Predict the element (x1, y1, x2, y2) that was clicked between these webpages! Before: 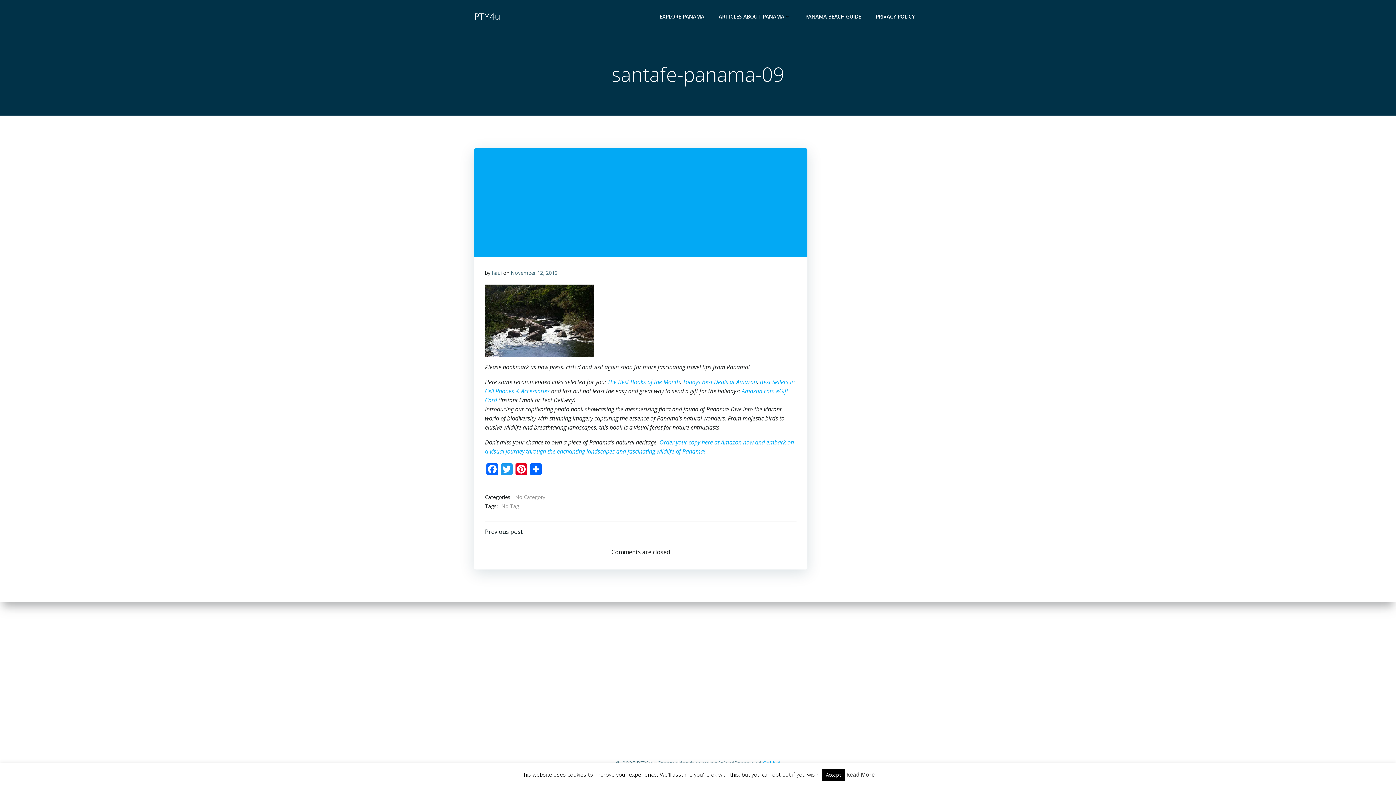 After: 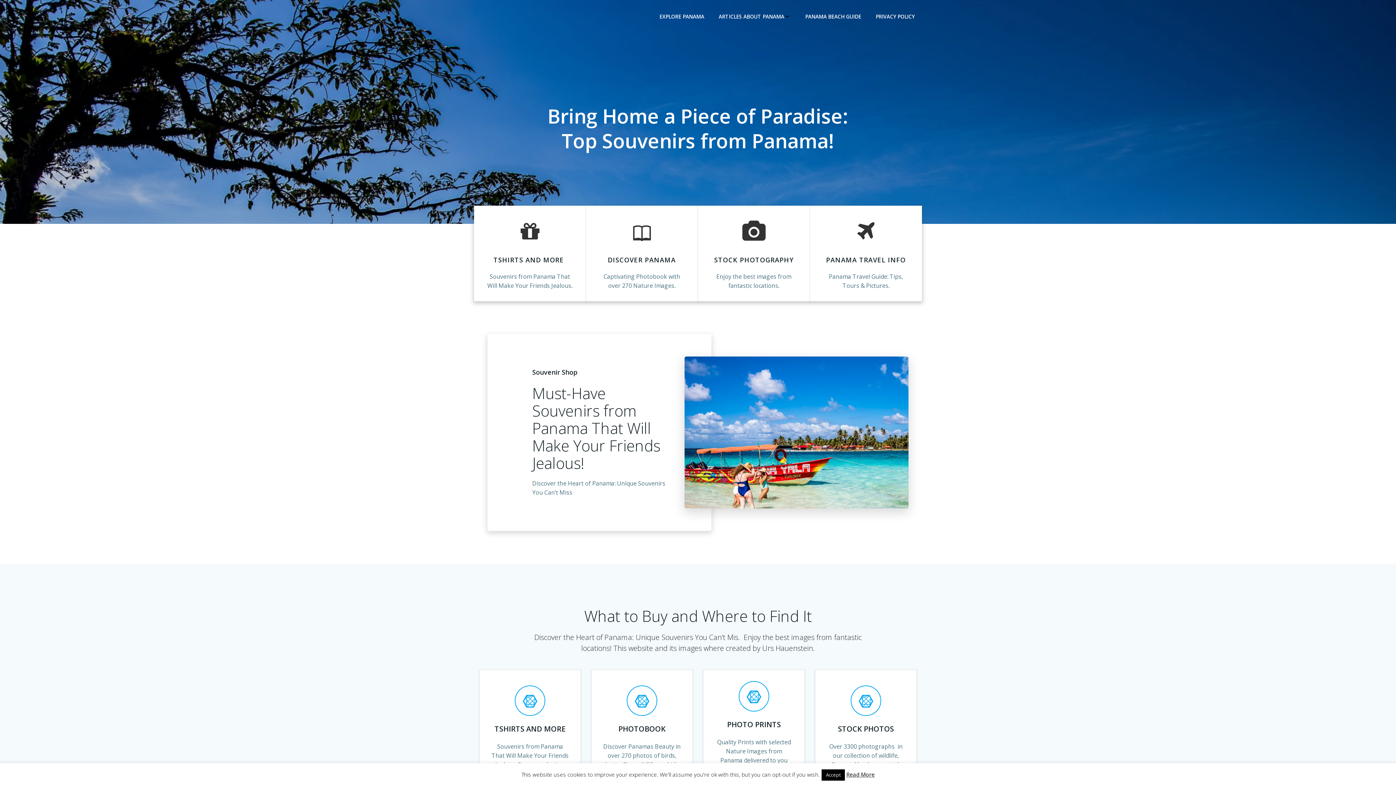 Action: label: PTY4u bbox: (474, 9, 500, 22)